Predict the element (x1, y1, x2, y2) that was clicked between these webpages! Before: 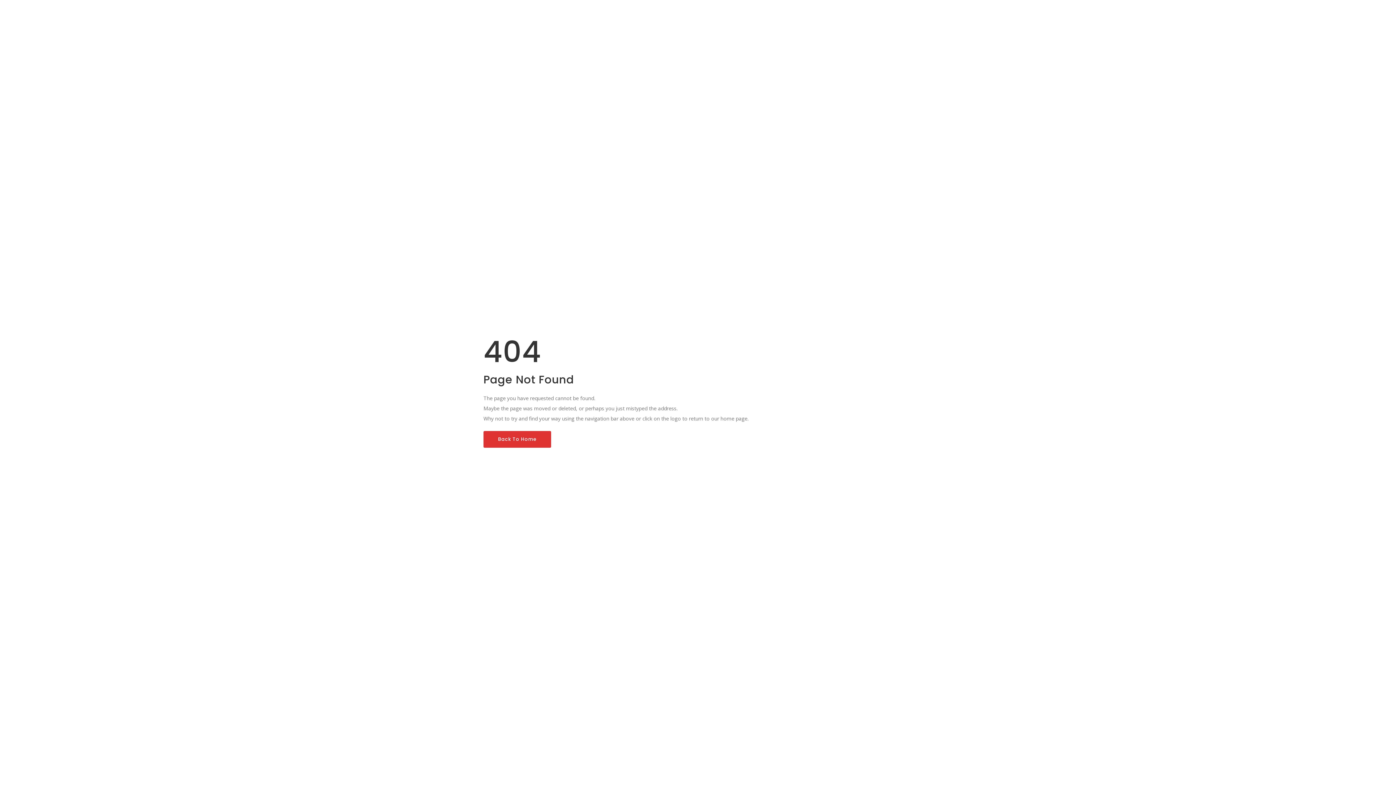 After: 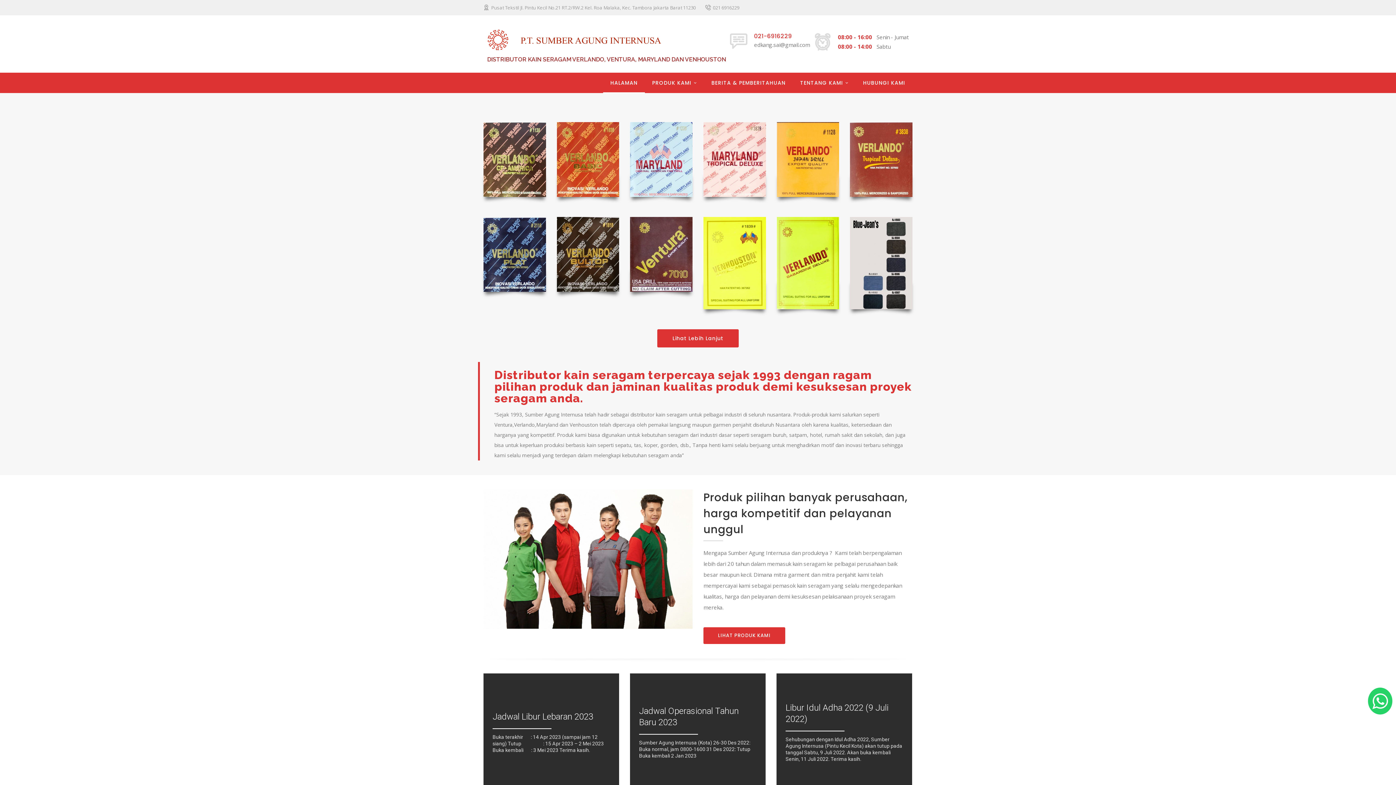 Action: bbox: (483, 431, 551, 448) label: Back To Home